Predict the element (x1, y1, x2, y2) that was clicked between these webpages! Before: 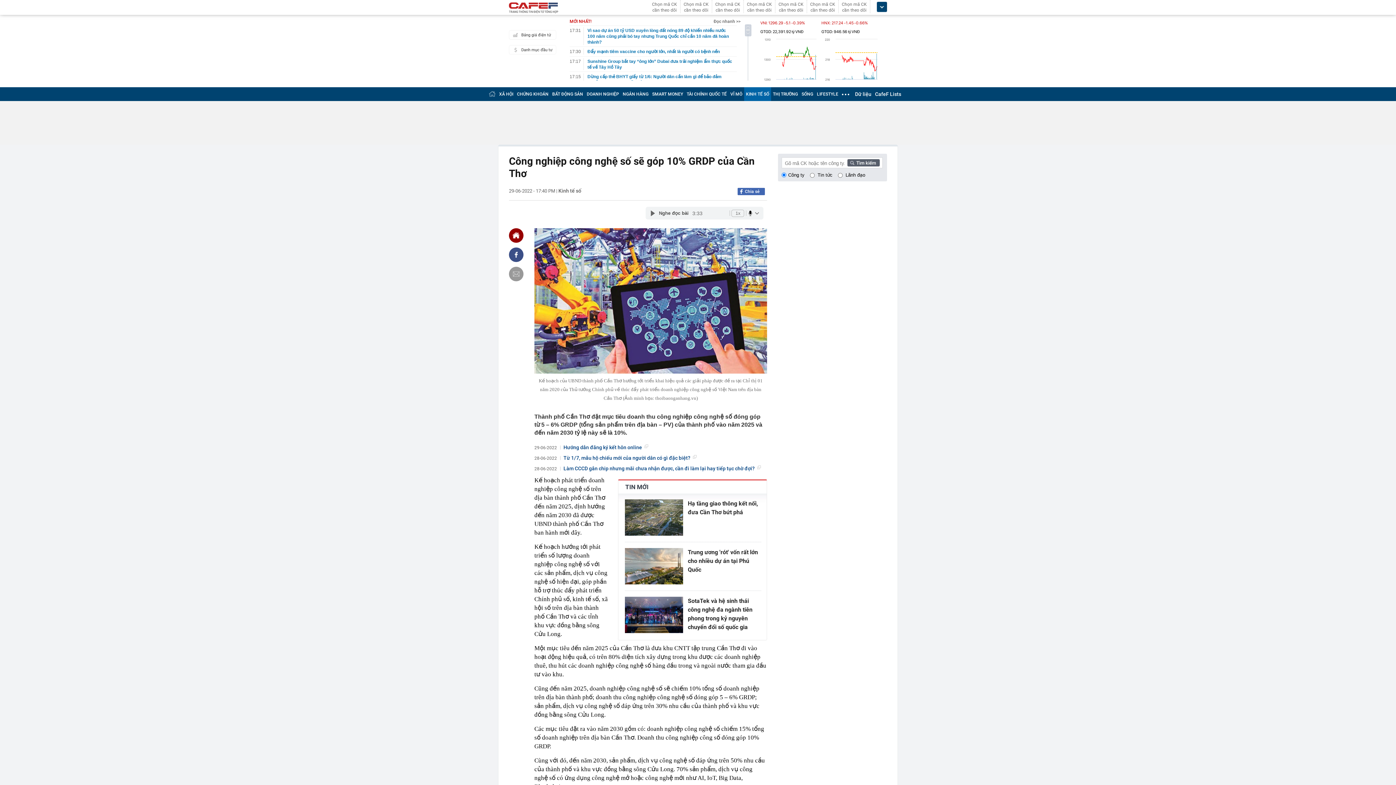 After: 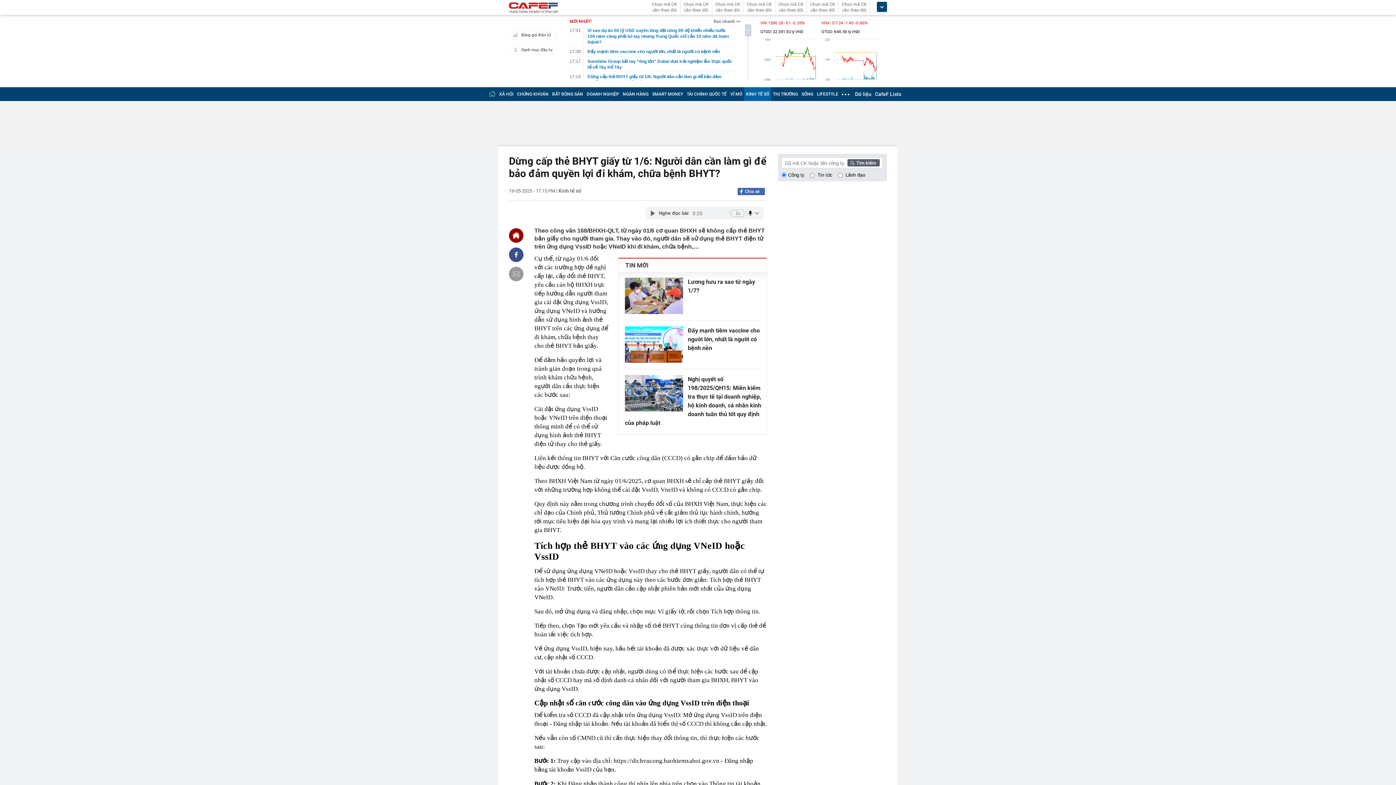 Action: label: Dừng cấp thẻ BHYT giấy từ 1/6: Người dân cần làm gì để bảo đảm quyền lợi đi khám, chữa bệnh BHYT? bbox: (583, 73, 733, 85)